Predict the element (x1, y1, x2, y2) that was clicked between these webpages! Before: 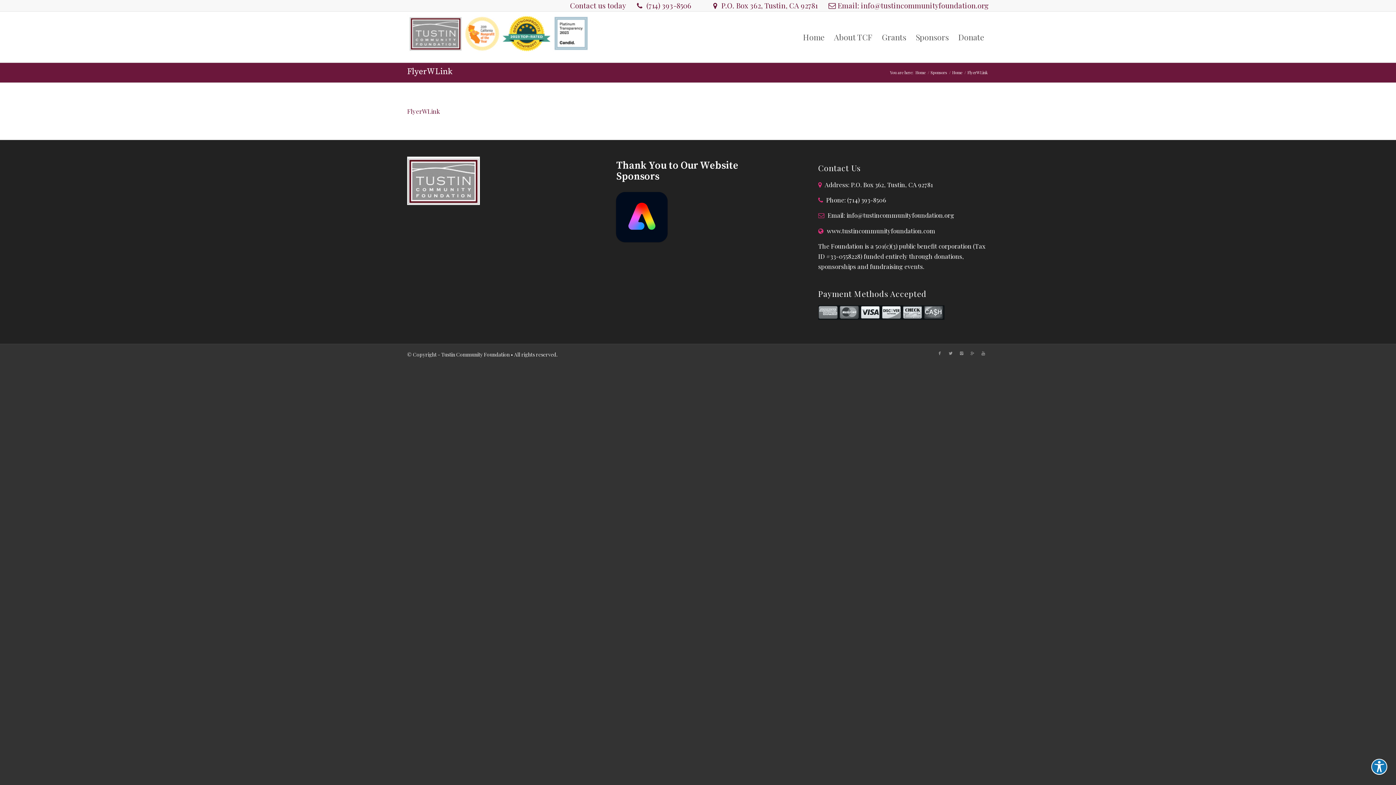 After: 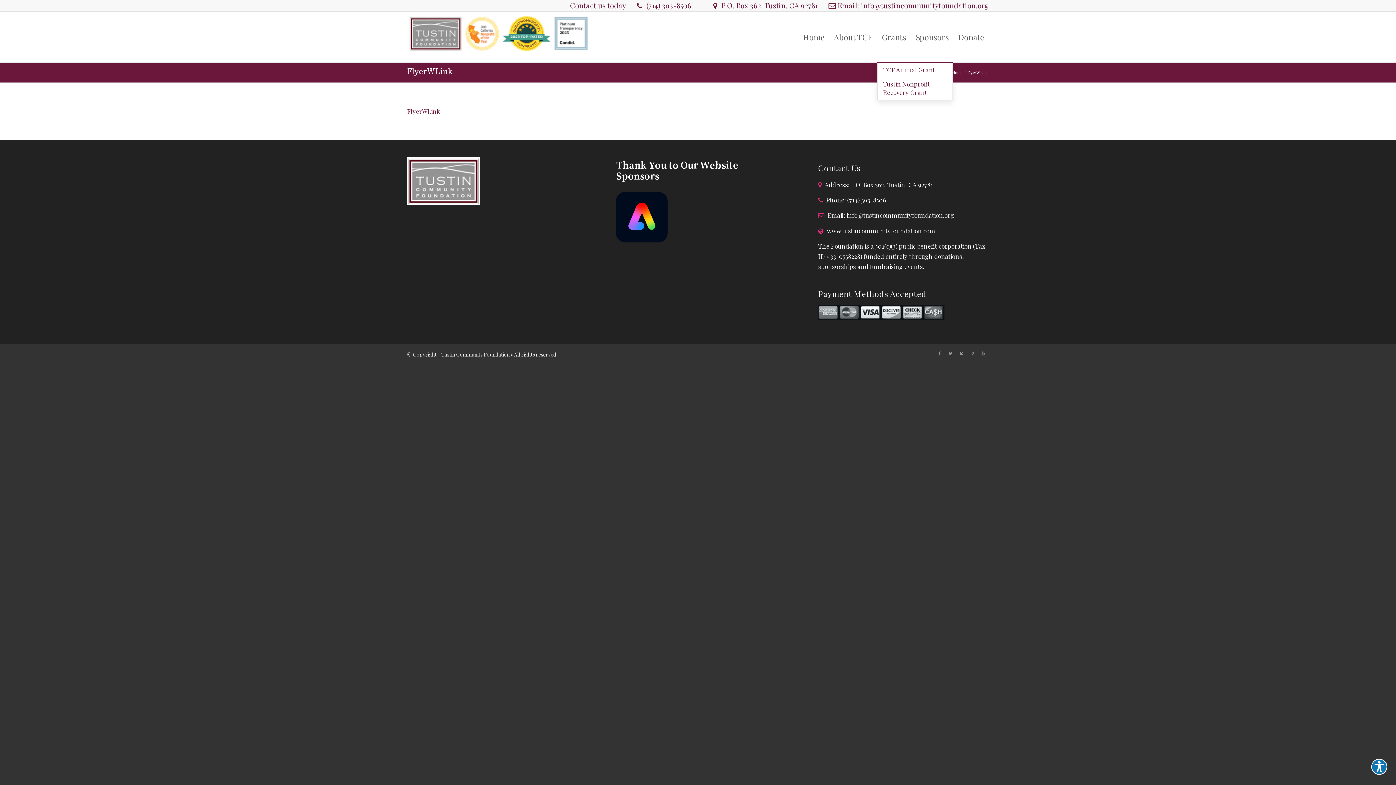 Action: label: Grants bbox: (877, 11, 911, 62)